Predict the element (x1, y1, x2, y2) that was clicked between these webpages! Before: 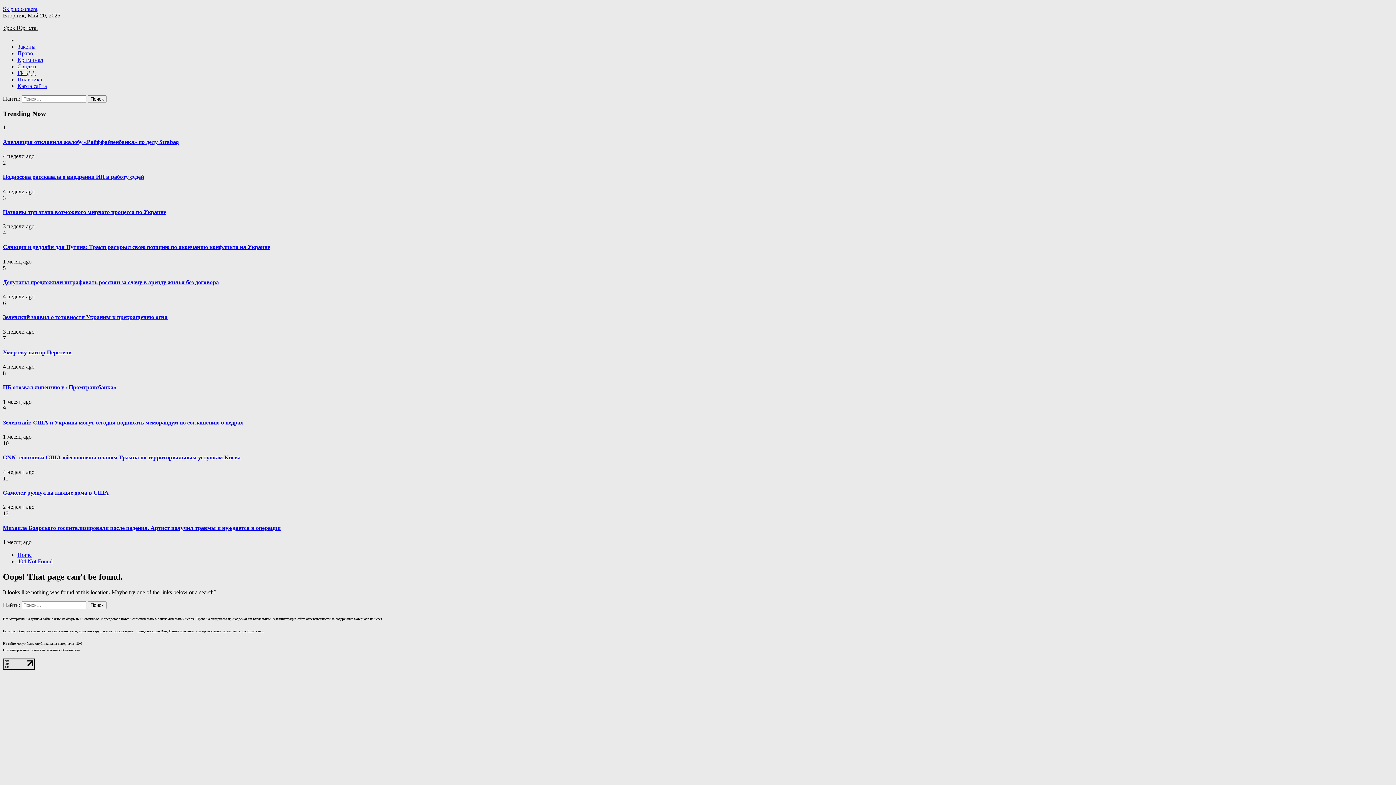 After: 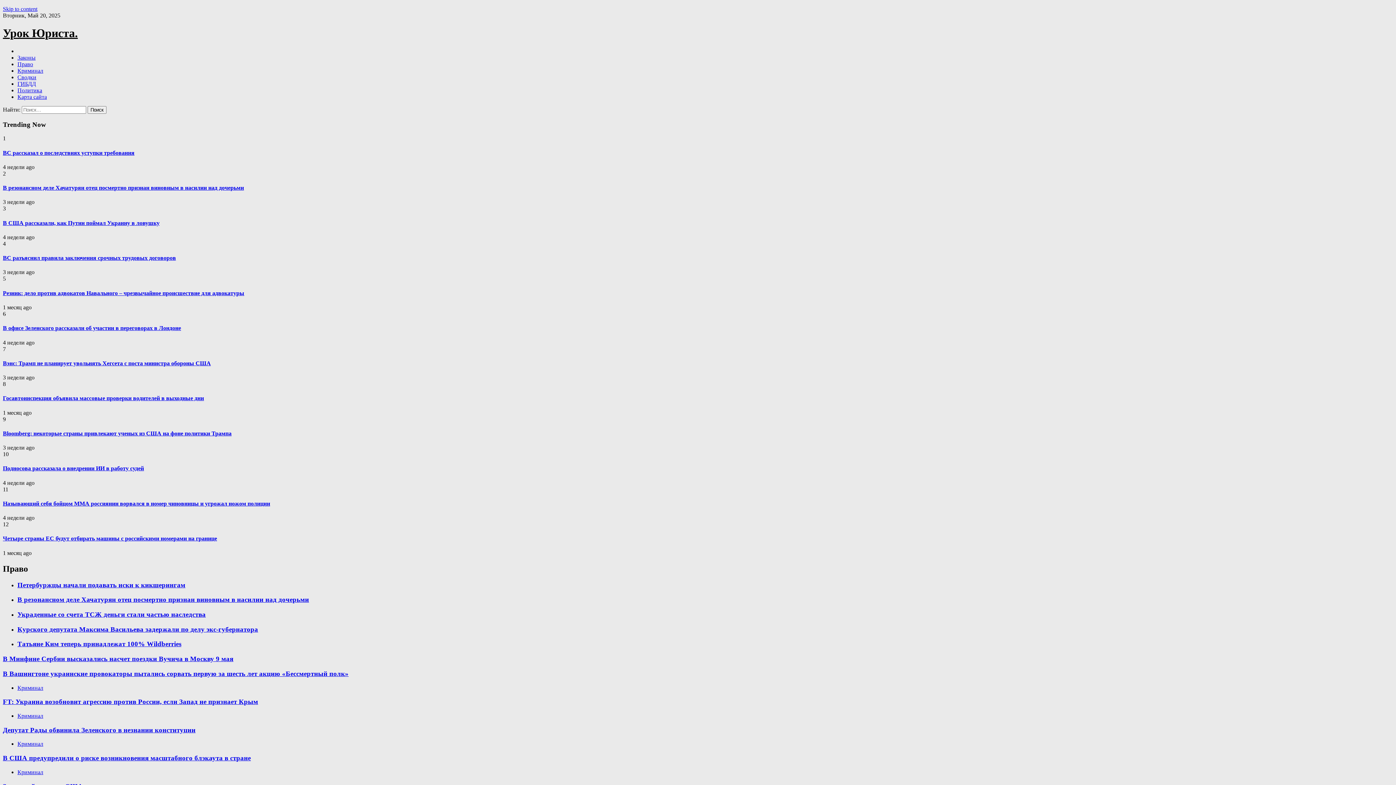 Action: label: Урок Юриста. bbox: (2, 24, 37, 30)